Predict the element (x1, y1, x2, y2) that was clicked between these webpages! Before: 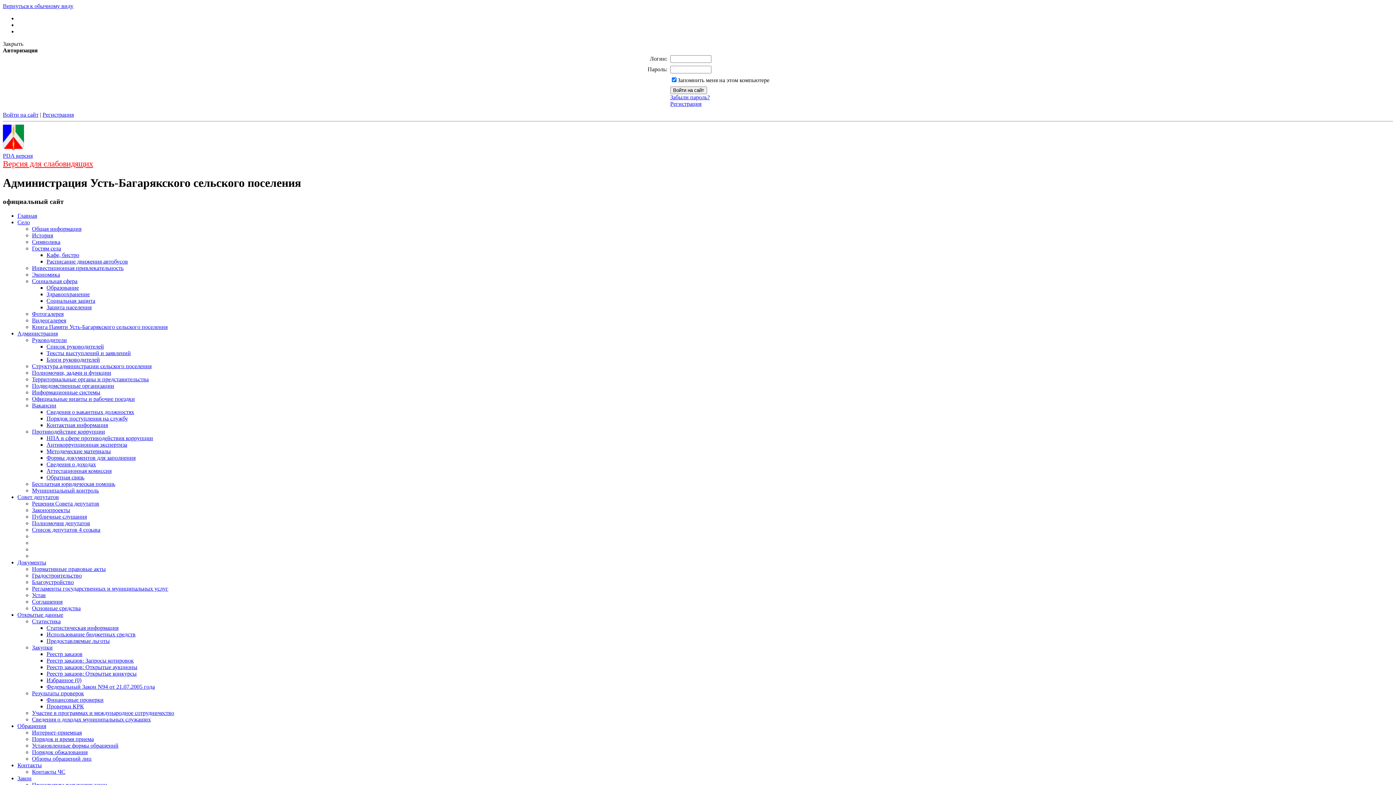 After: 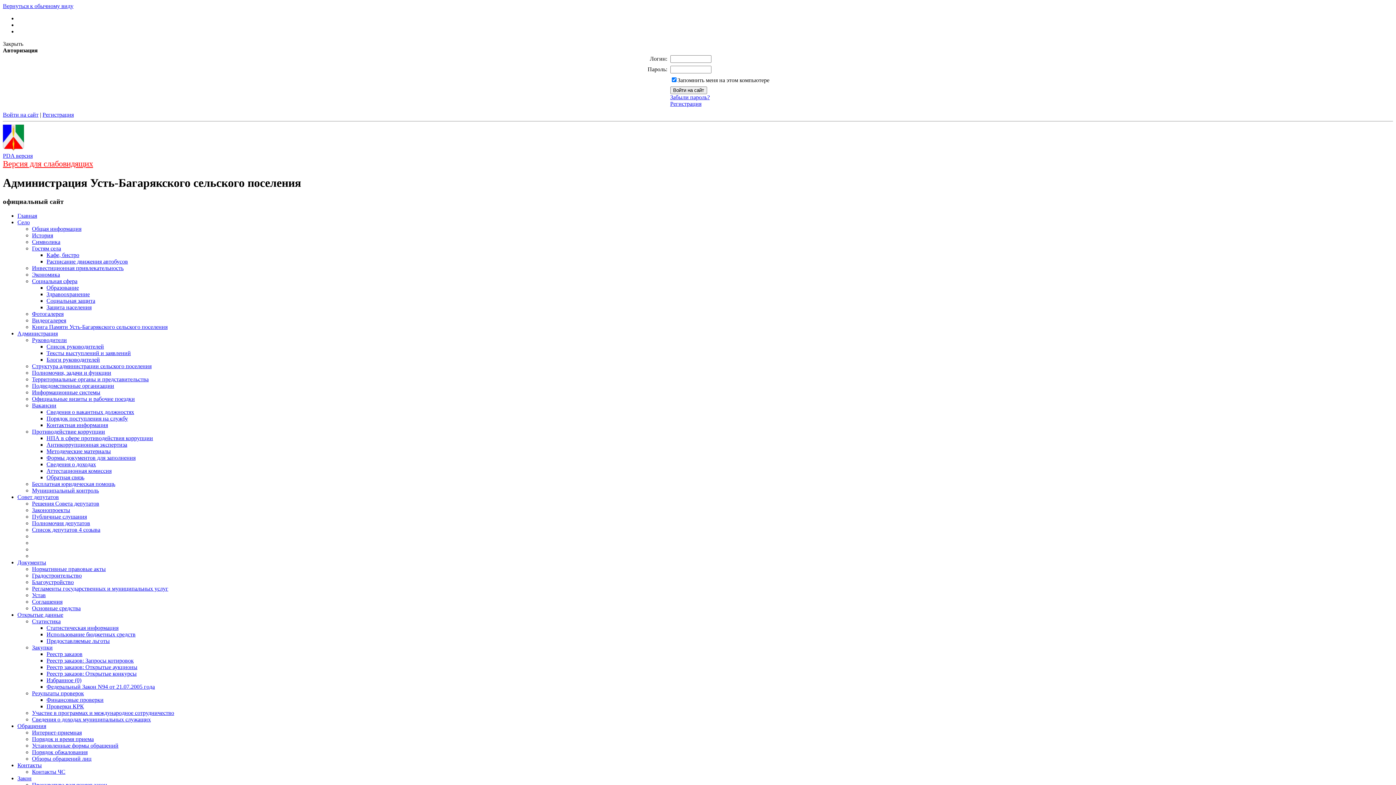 Action: label: Градостроительство bbox: (32, 572, 81, 578)